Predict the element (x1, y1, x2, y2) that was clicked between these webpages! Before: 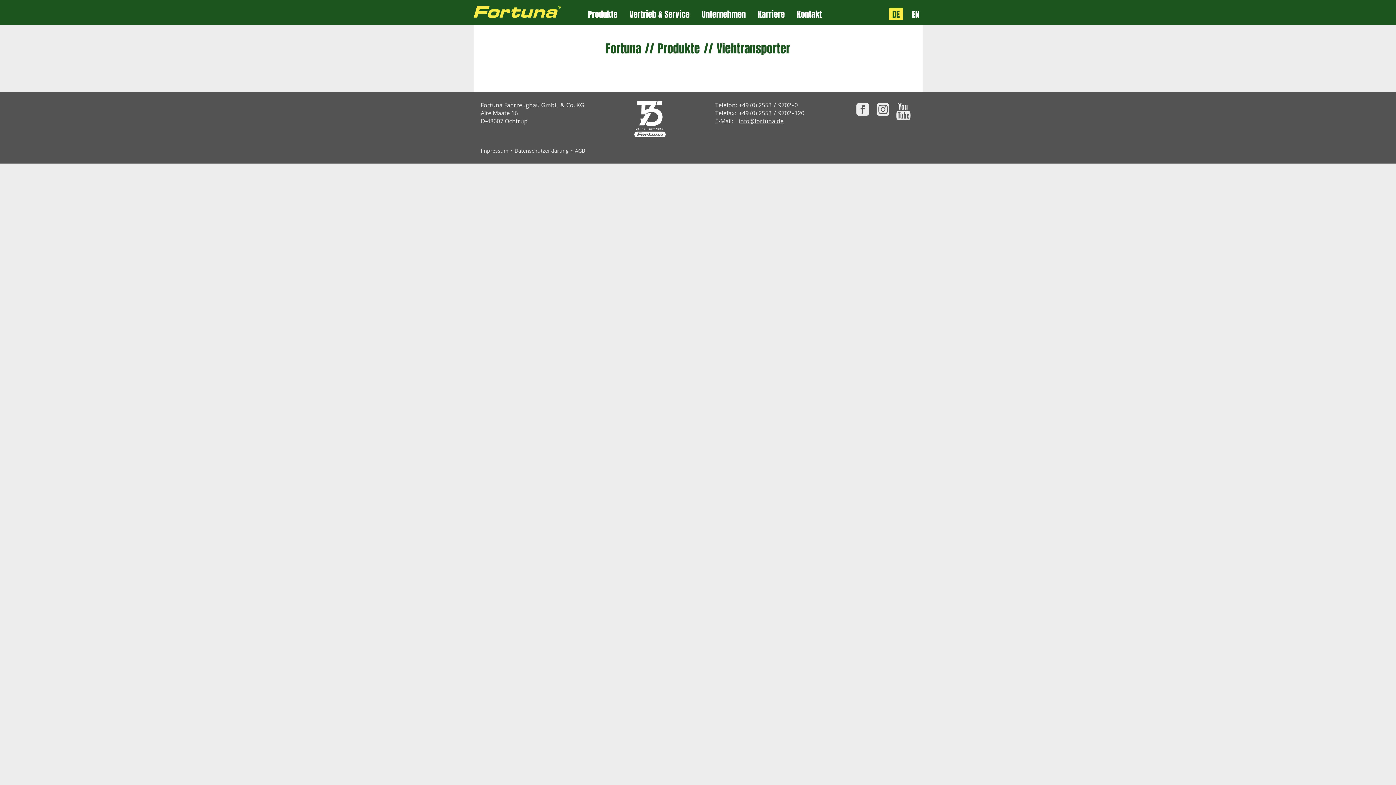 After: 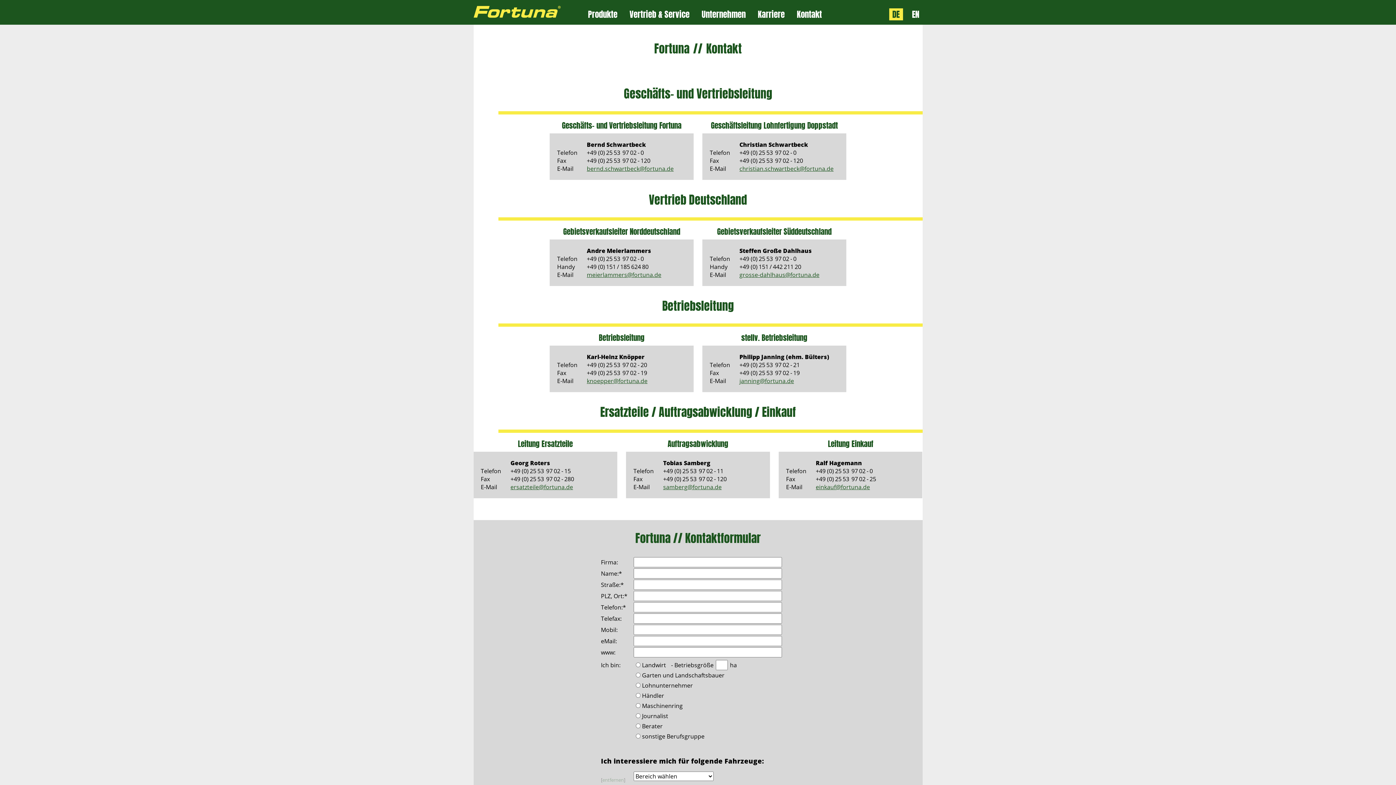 Action: bbox: (797, 10, 822, 18) label: Kontakt